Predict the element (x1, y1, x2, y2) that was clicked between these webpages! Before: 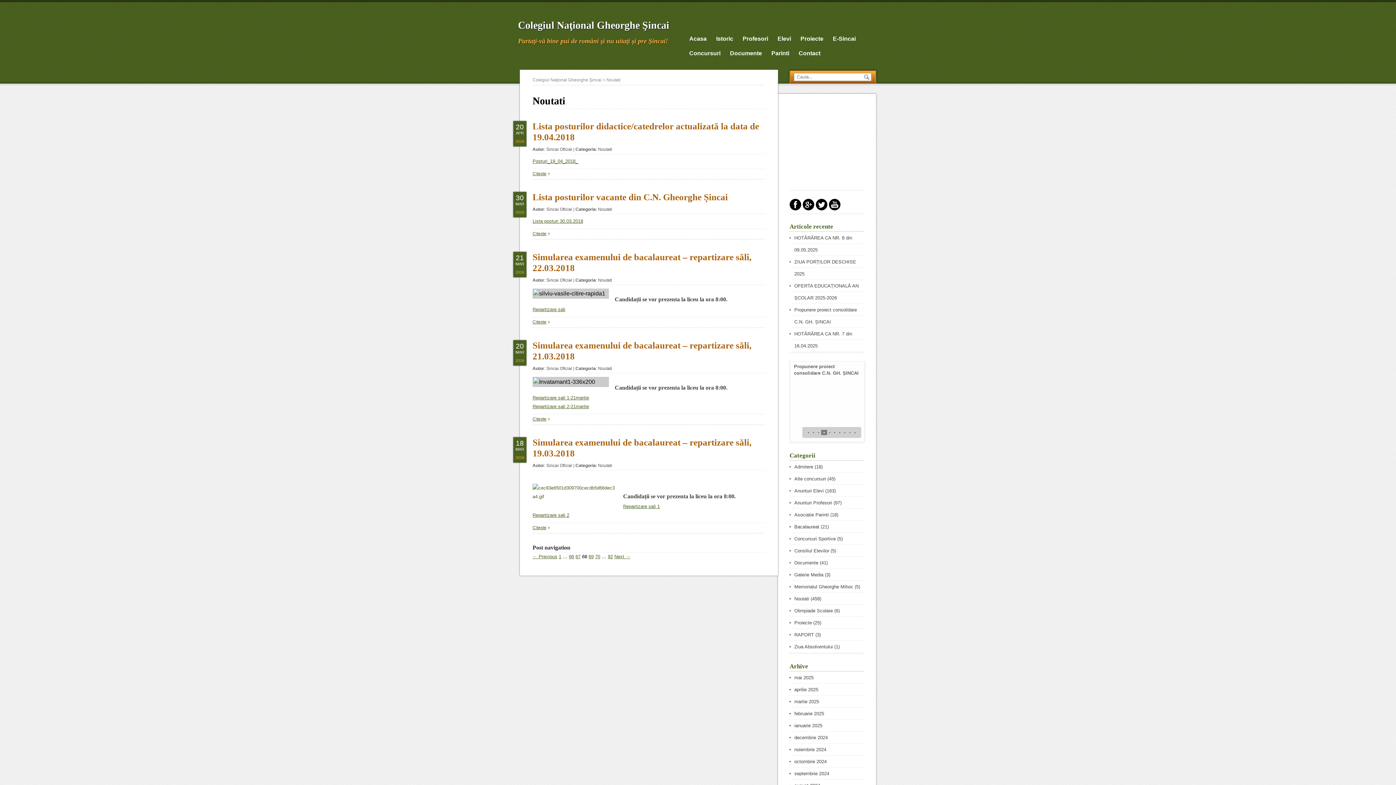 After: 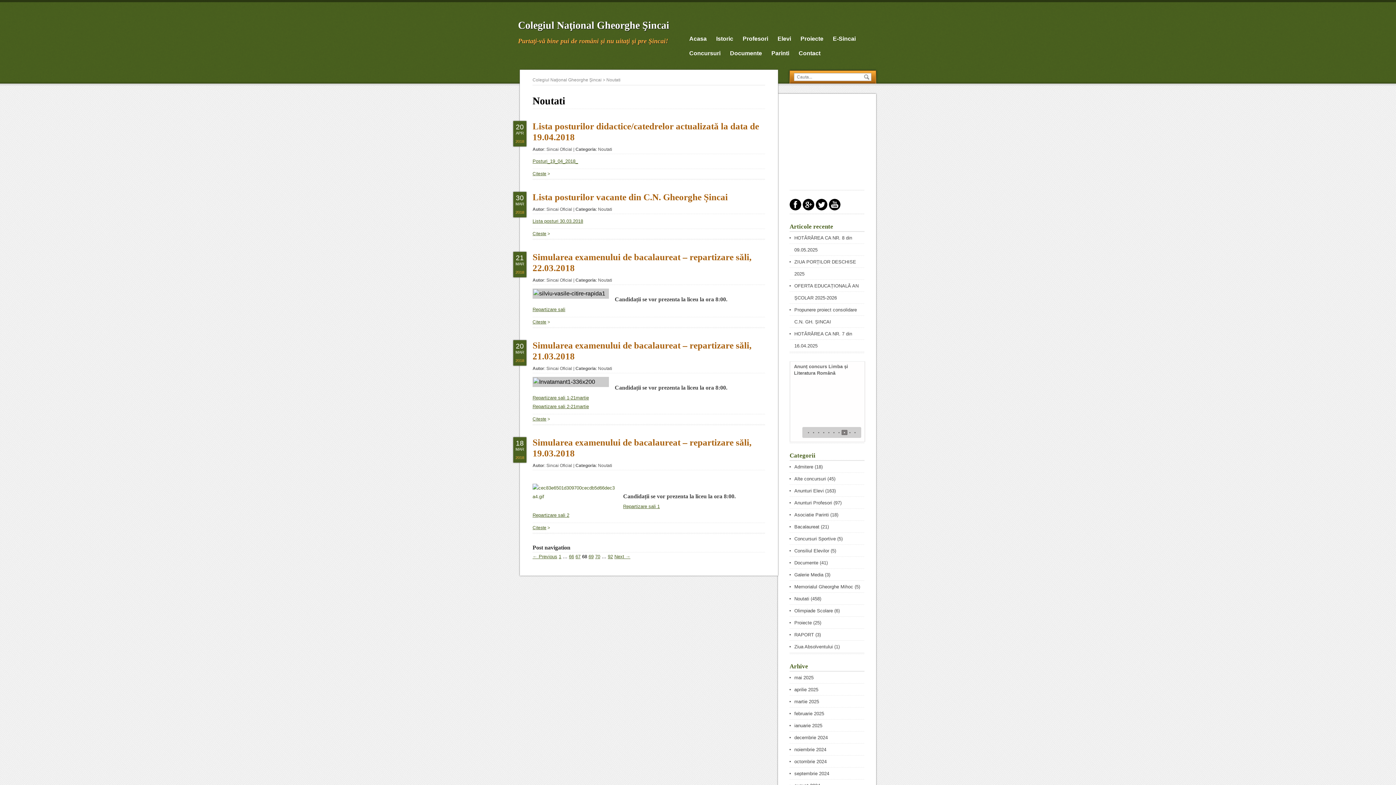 Action: bbox: (802, 205, 814, 211)